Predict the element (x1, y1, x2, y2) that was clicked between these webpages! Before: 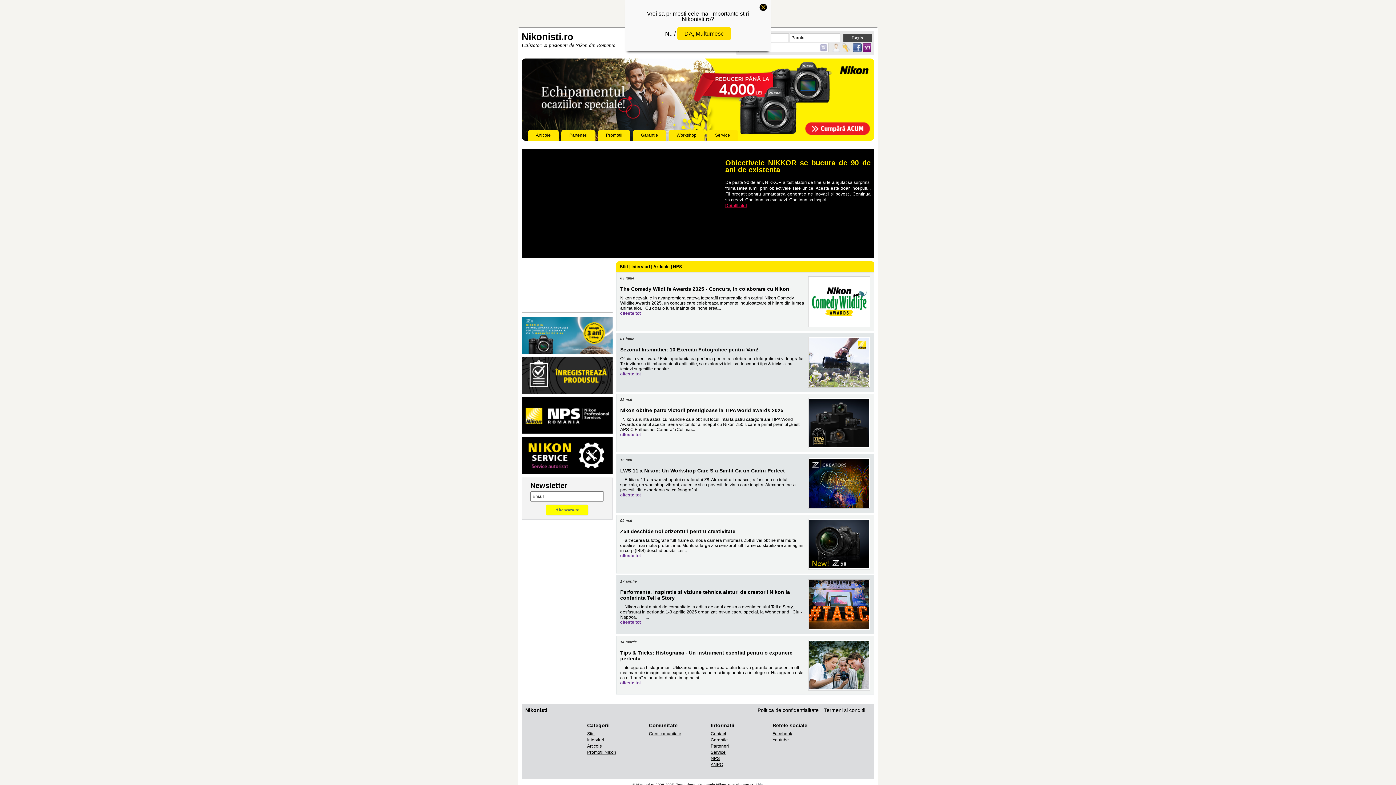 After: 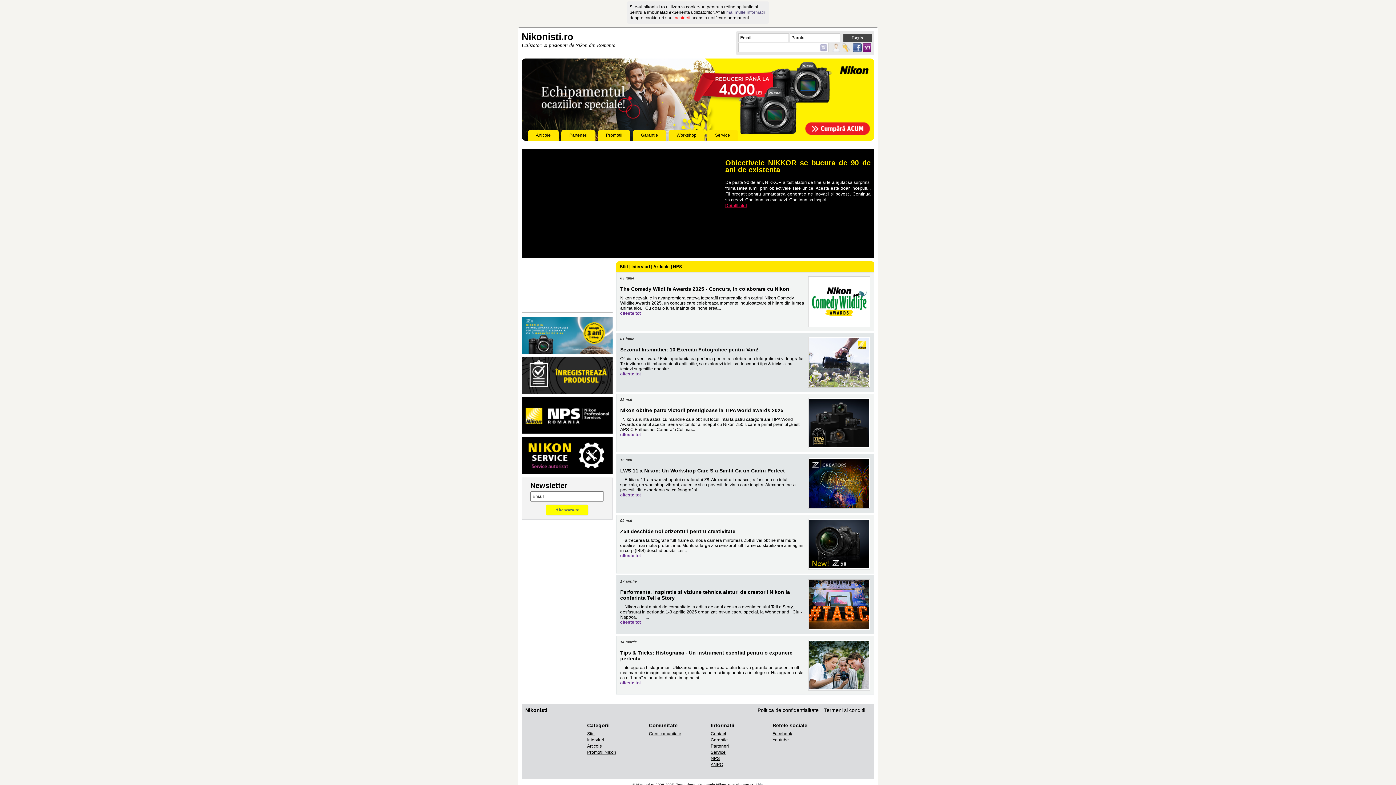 Action: bbox: (665, 30, 672, 36) label: Nu